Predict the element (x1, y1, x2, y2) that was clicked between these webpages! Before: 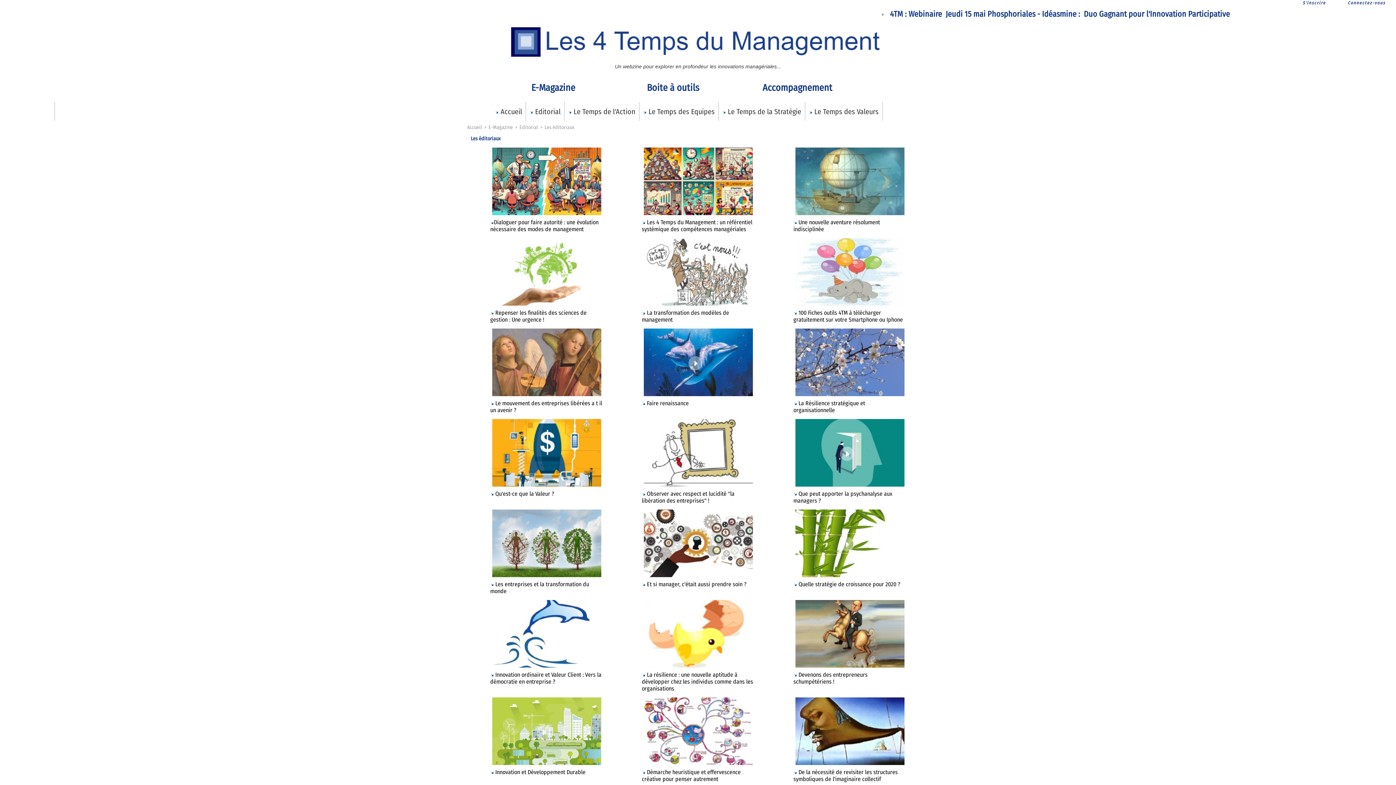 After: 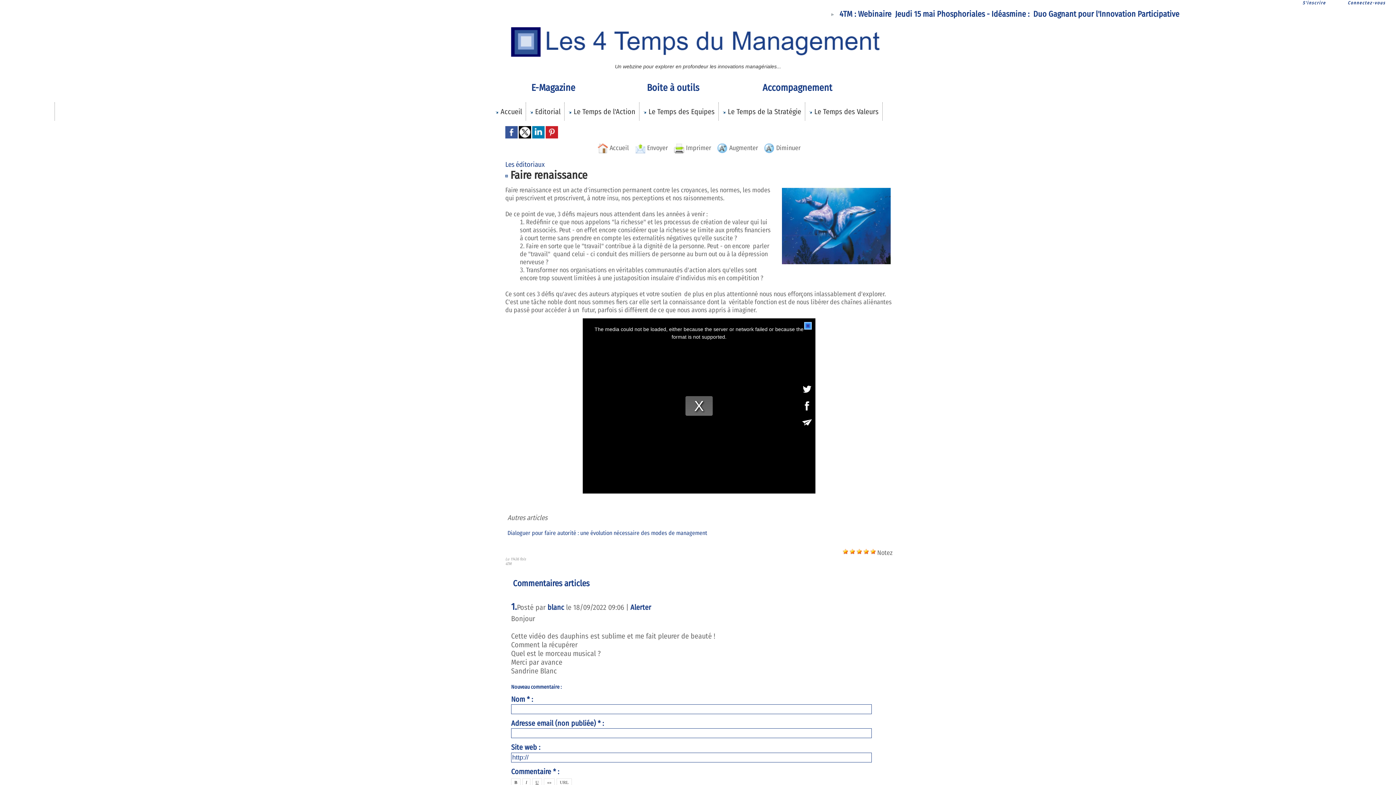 Action: bbox: (642, 326, 754, 331)